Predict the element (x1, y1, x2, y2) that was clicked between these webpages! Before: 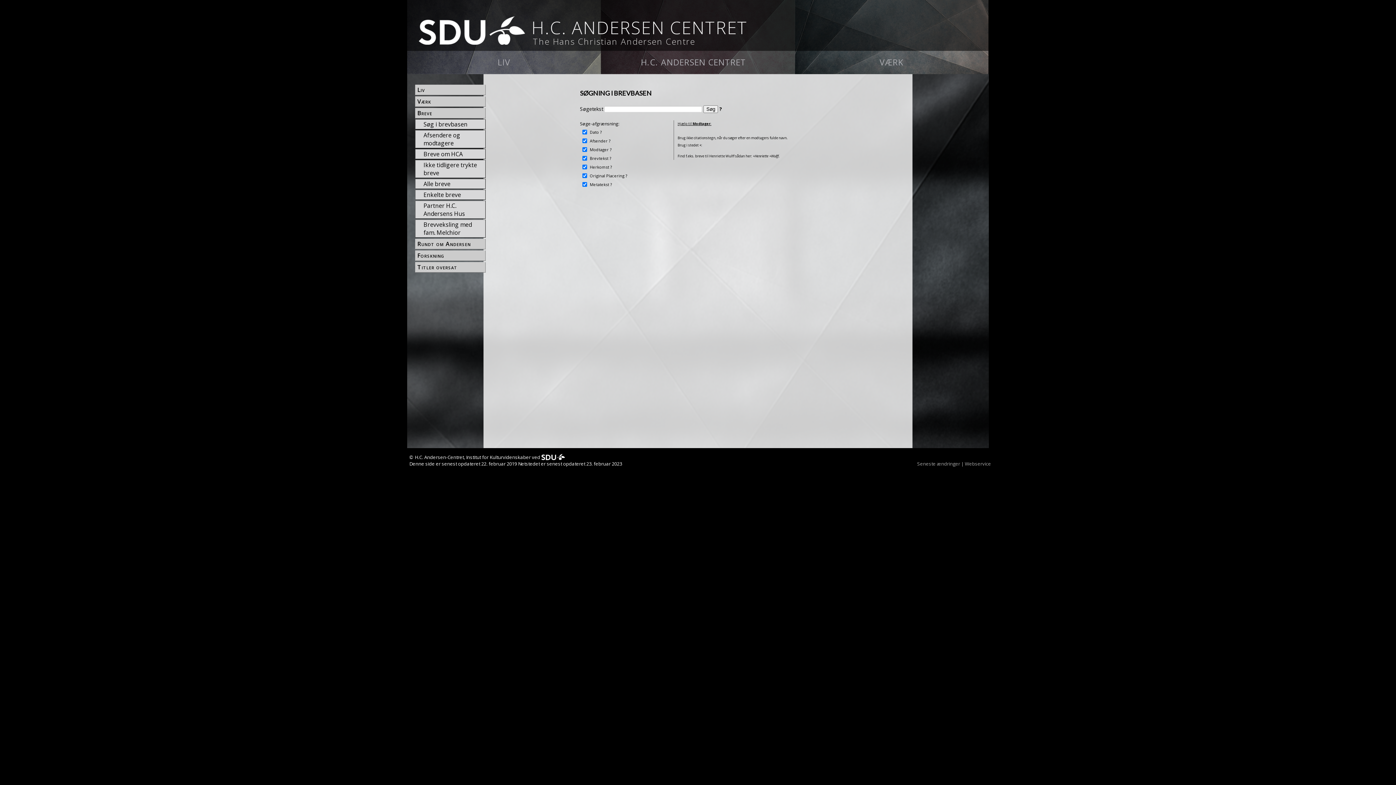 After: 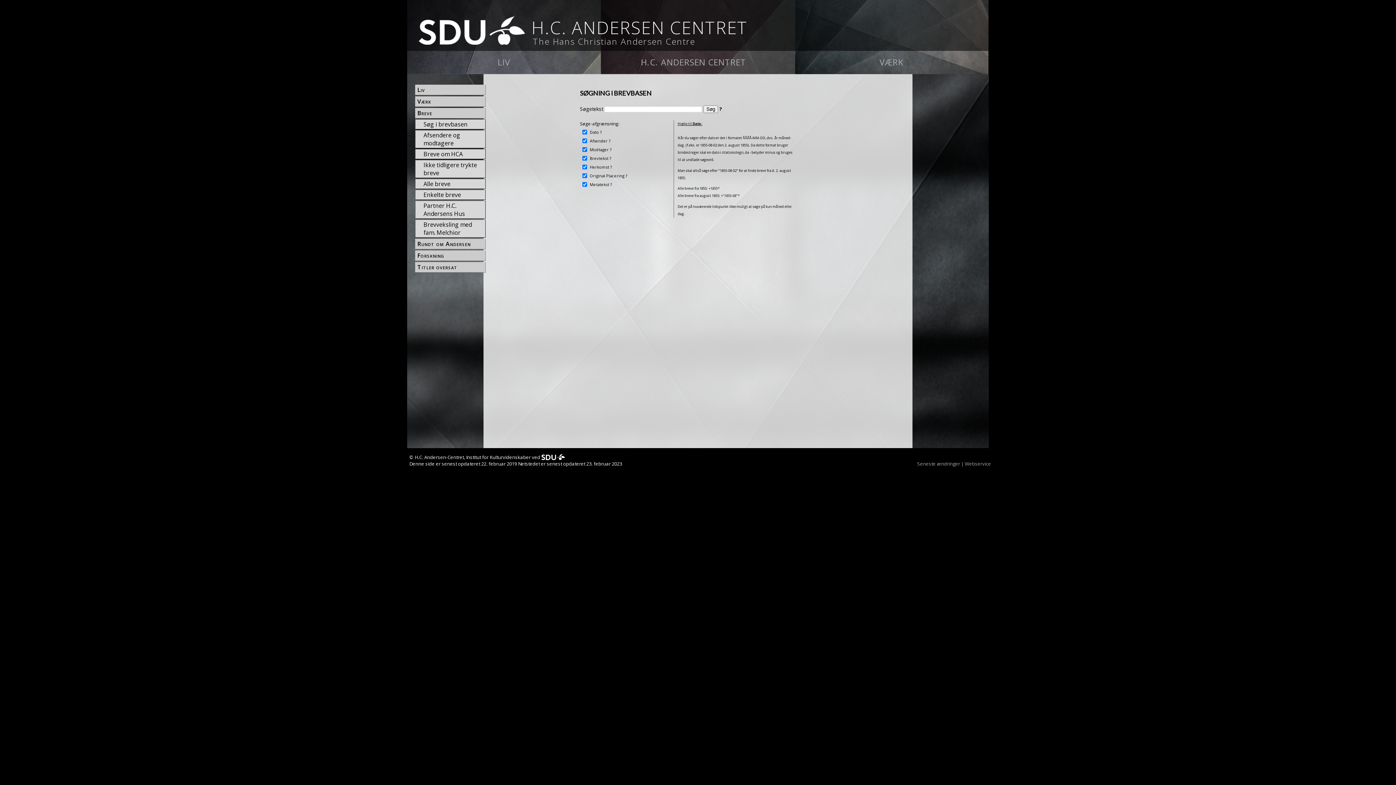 Action: label: Søg i brevbasen bbox: (422, 119, 485, 129)